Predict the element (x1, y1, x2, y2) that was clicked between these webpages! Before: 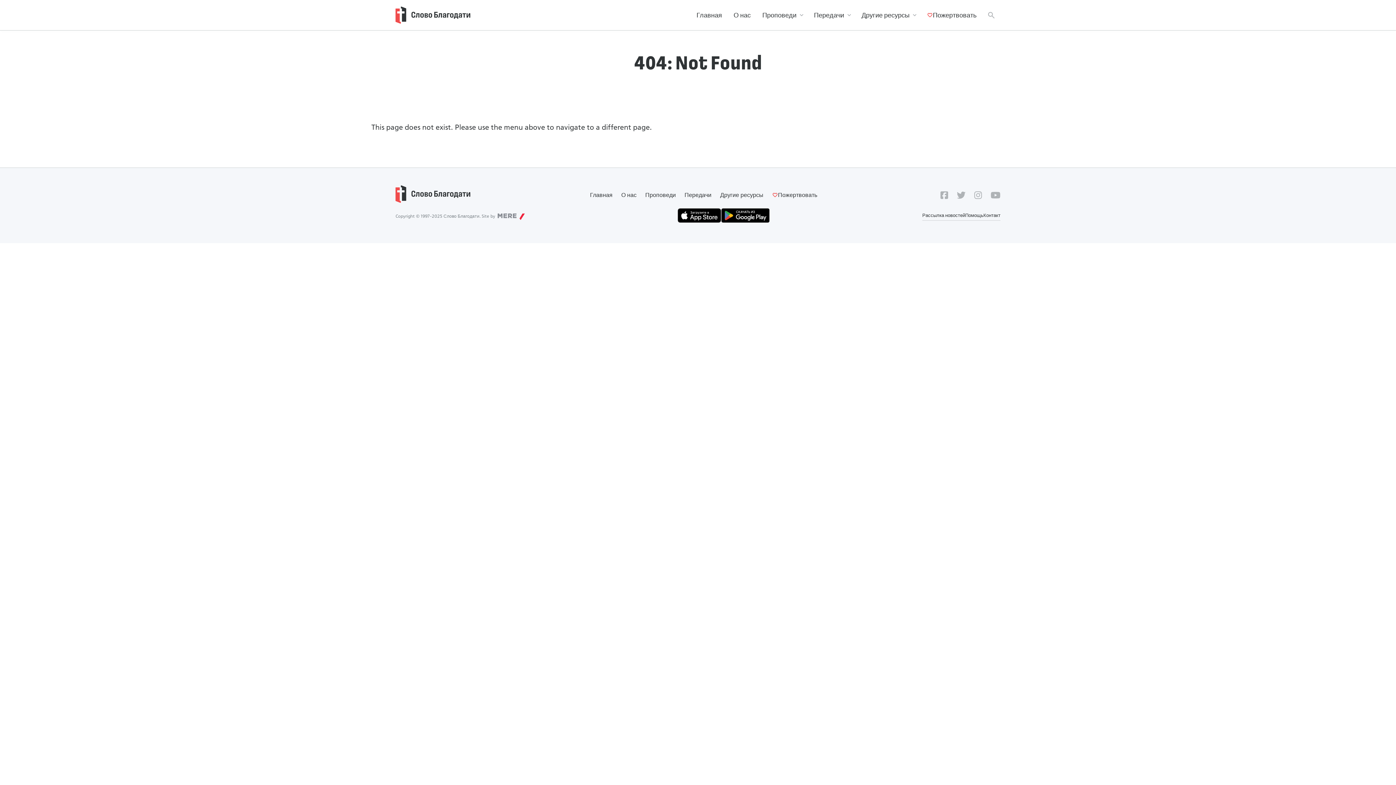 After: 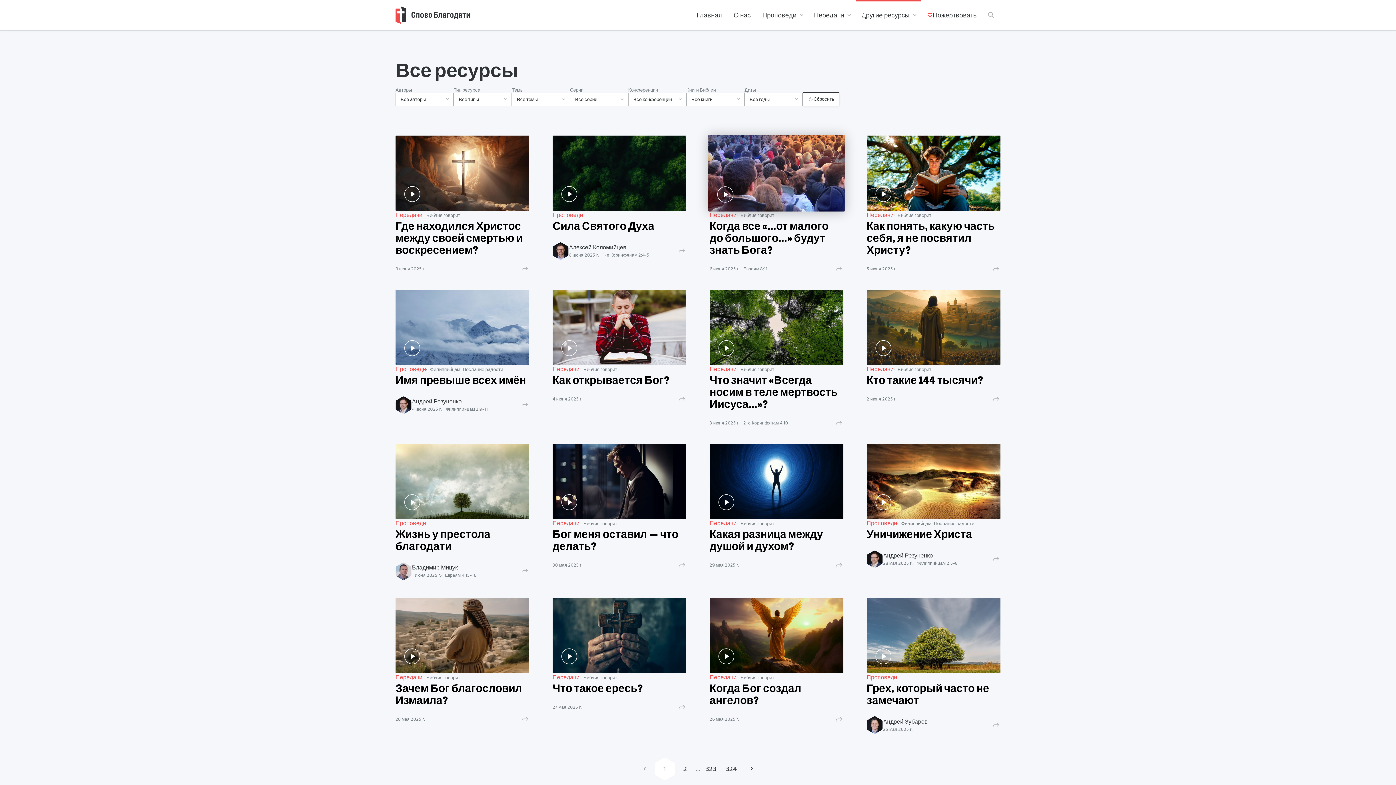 Action: bbox: (716, 186, 768, 204) label: Другие ресурсы